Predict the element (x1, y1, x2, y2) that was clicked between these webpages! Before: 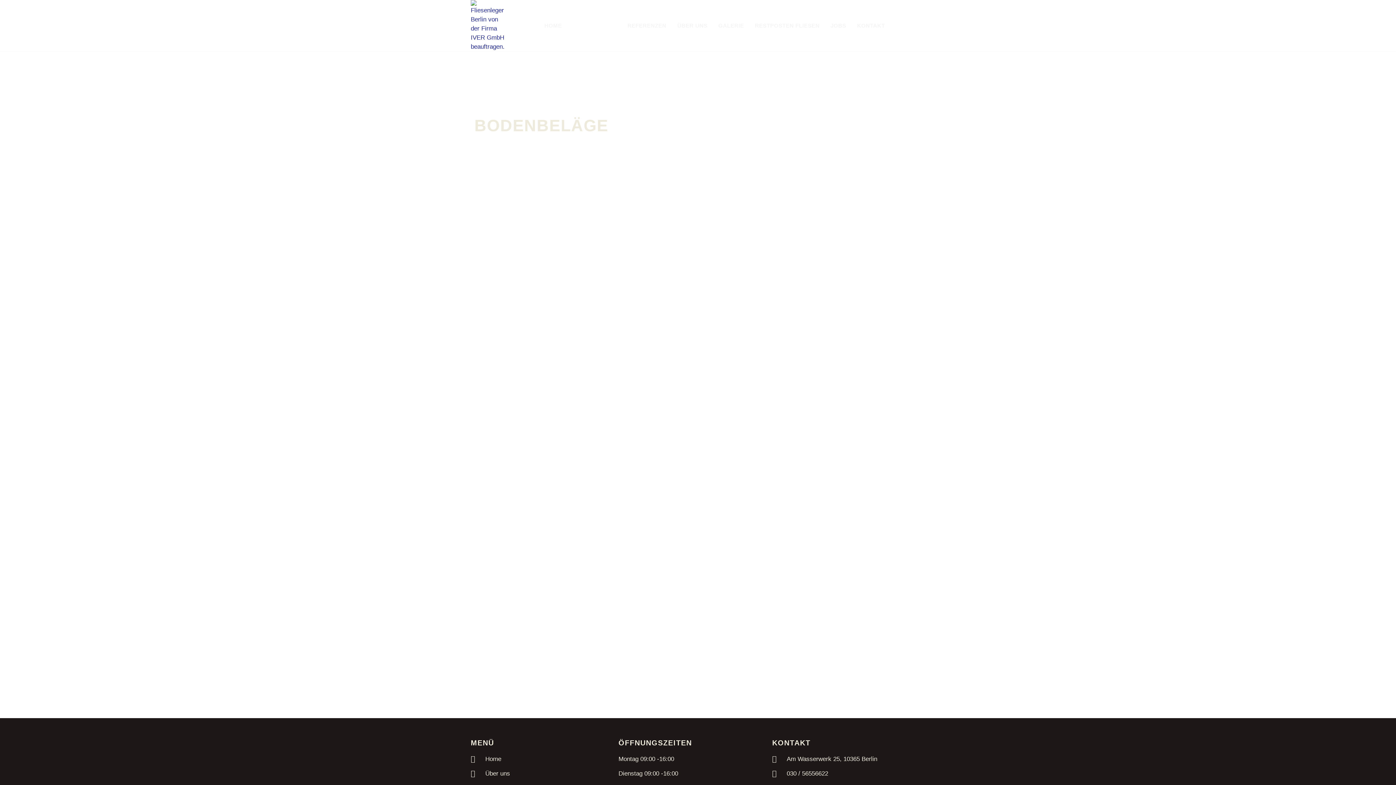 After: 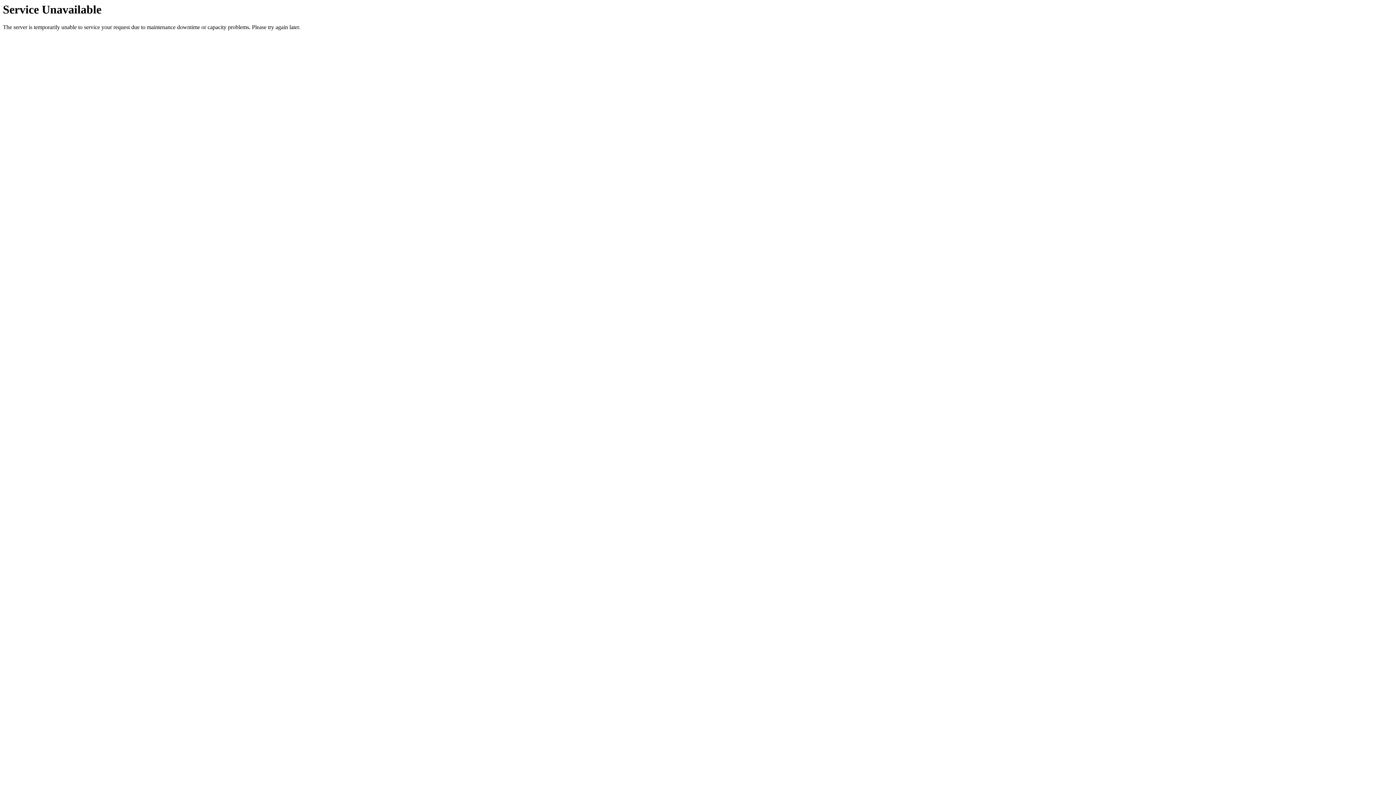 Action: bbox: (470, 769, 600, 778) label: Über uns